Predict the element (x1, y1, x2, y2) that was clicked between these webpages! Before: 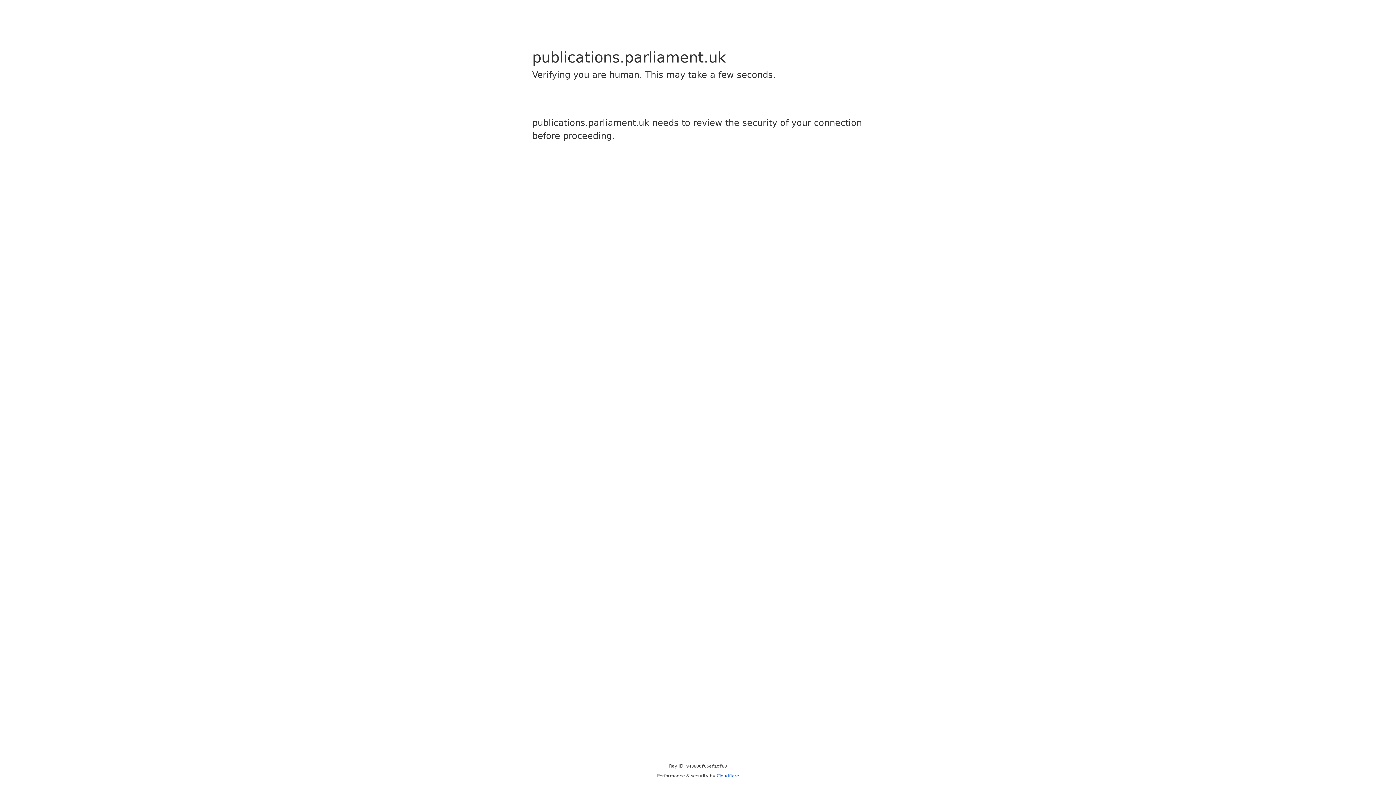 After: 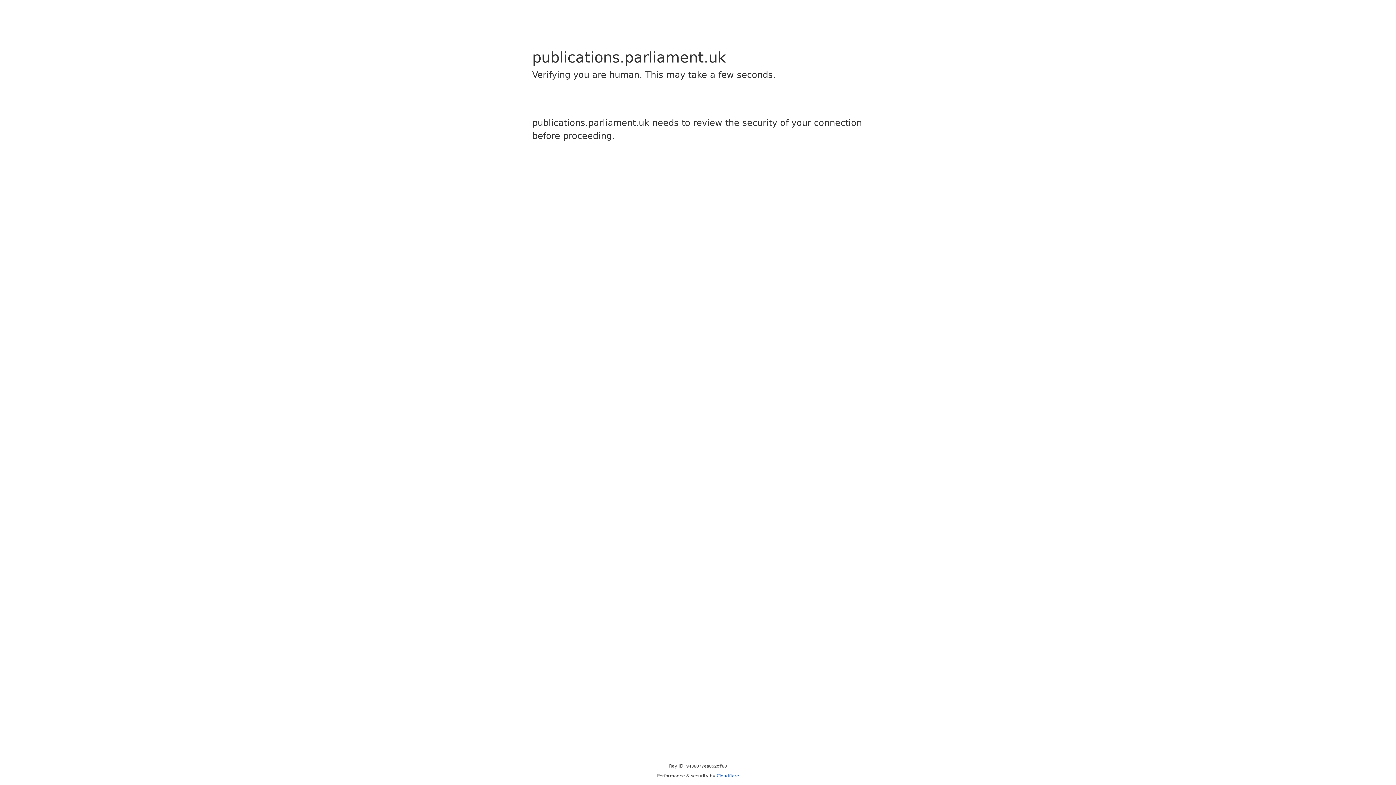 Action: label: Cloudflare bbox: (716, 773, 739, 778)